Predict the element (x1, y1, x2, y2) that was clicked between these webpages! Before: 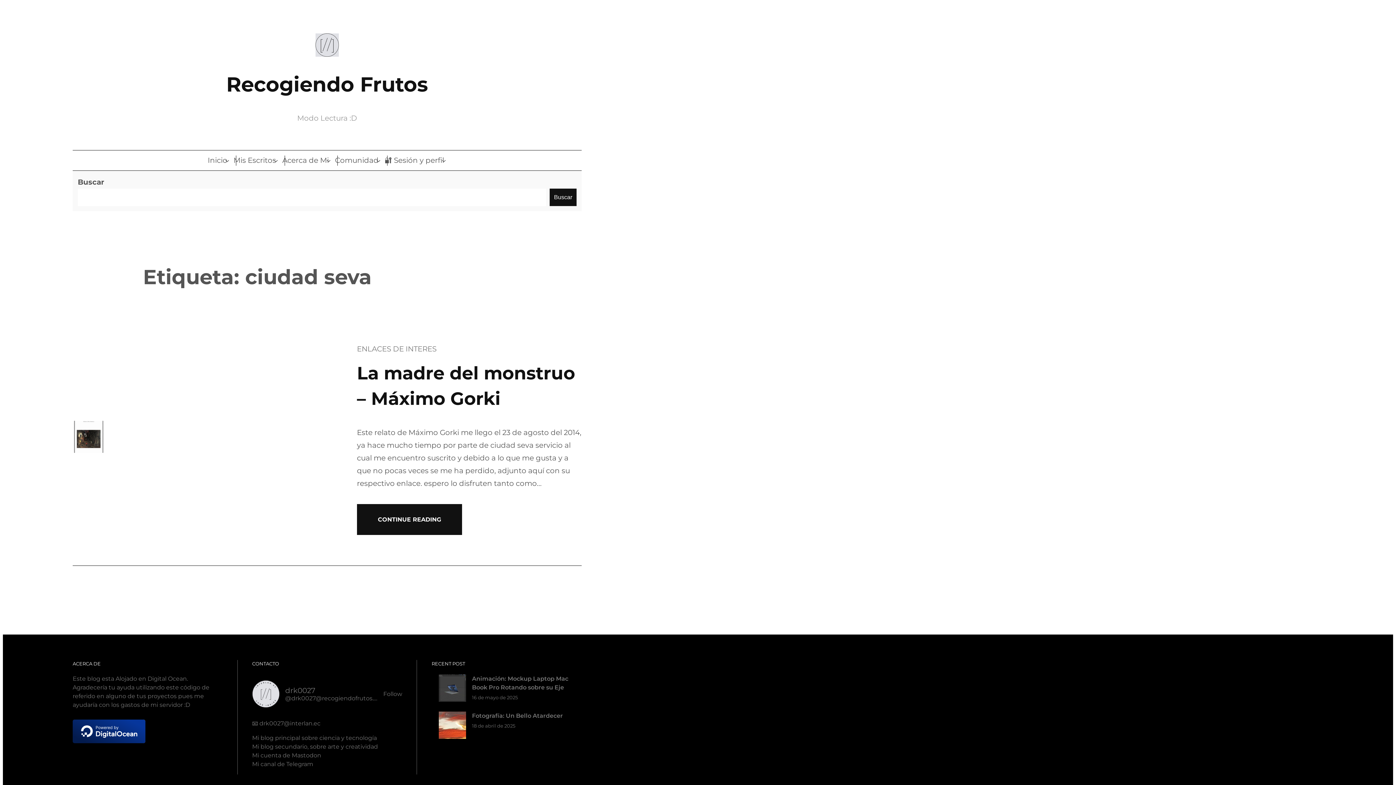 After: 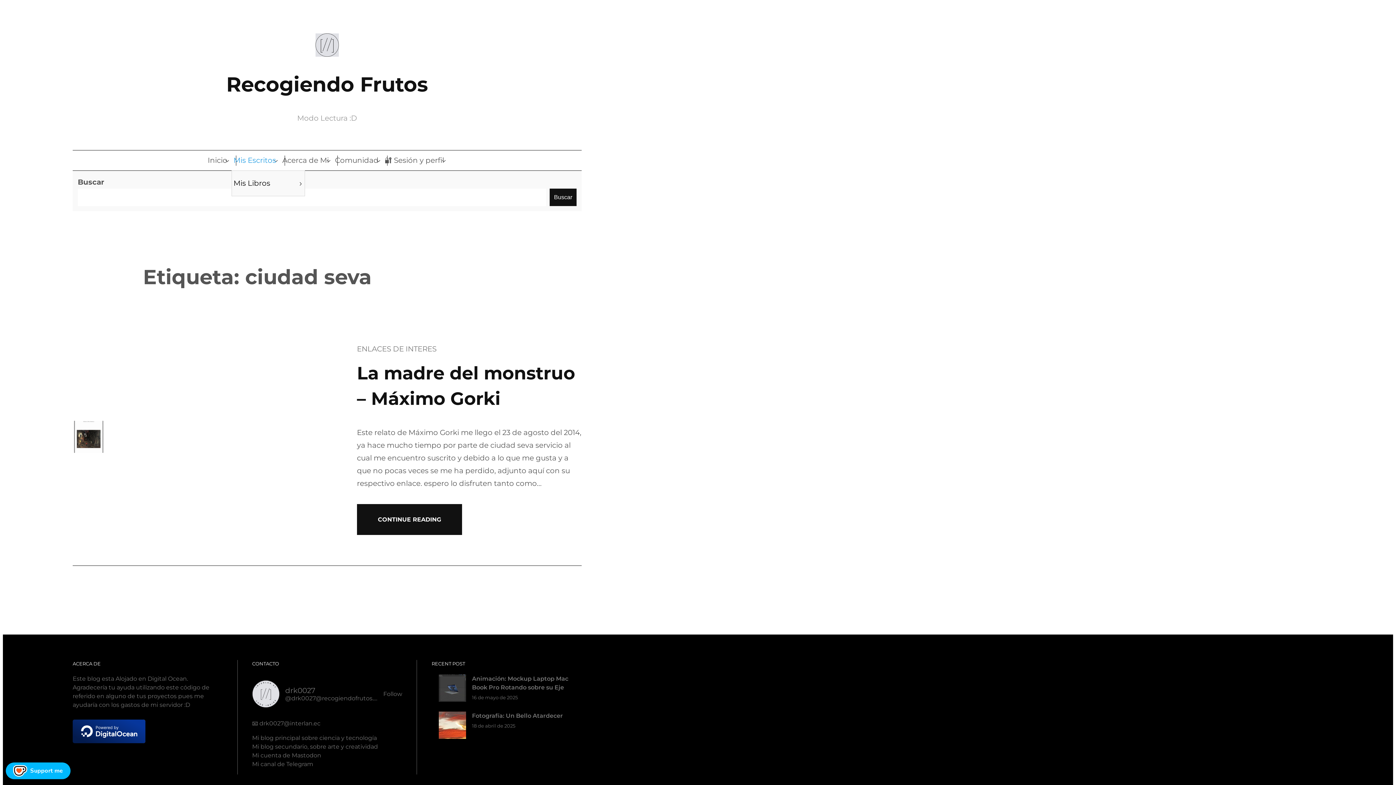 Action: label: Mis Escritos bbox: (231, 150, 278, 170)